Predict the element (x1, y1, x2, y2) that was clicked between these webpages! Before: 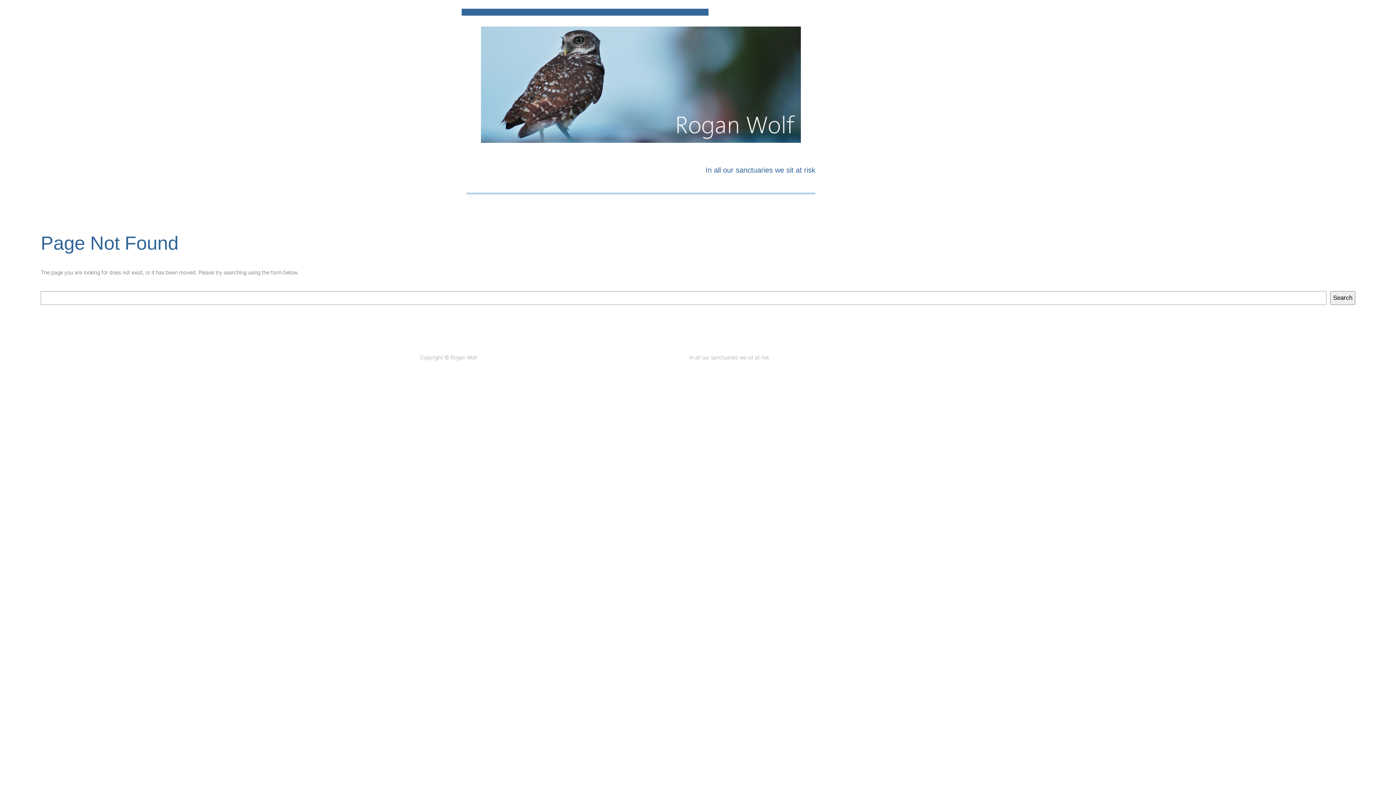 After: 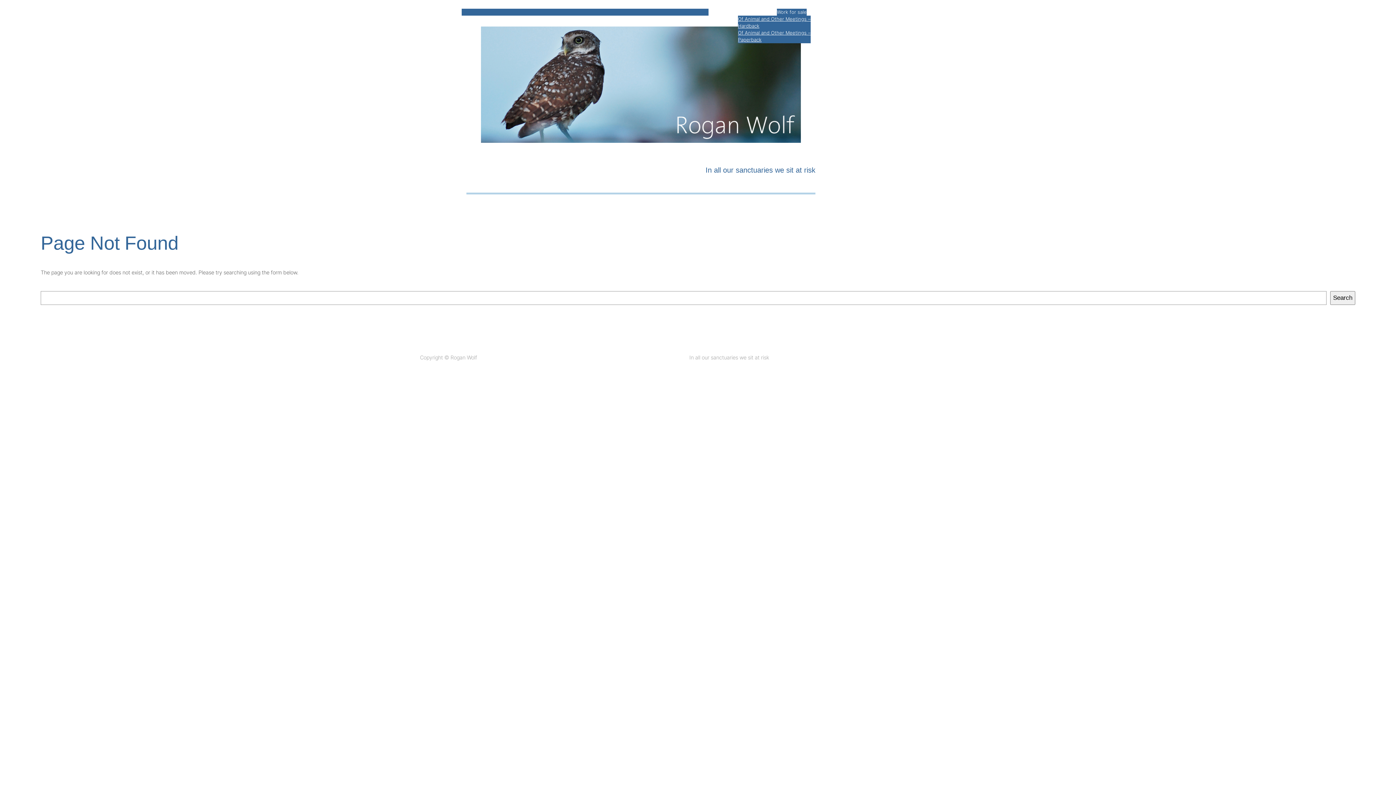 Action: label: Work for sale bbox: (777, 8, 806, 15)